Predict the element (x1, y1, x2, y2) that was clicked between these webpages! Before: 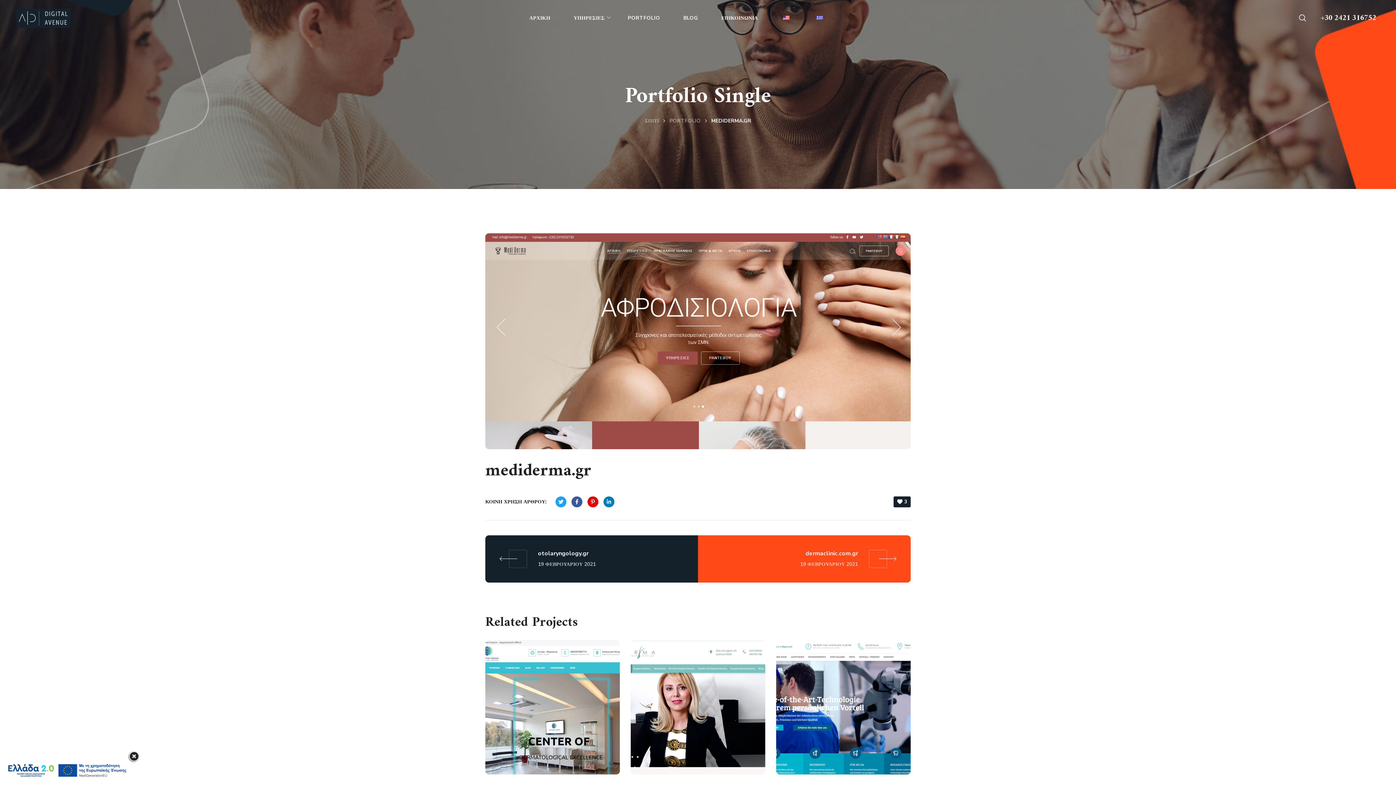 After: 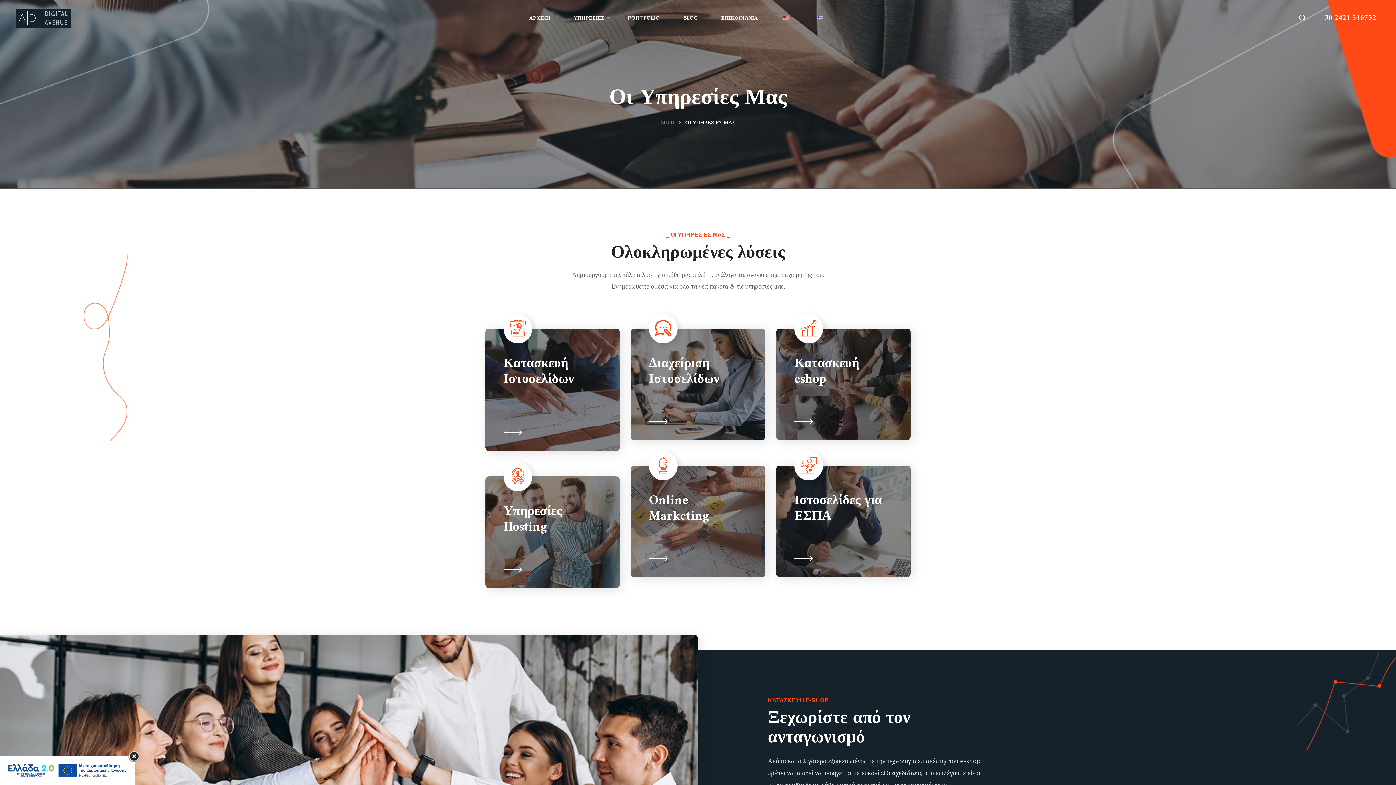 Action: bbox: (562, 0, 616, 36) label: ΥΠΗΡΕΣΙΕΣ